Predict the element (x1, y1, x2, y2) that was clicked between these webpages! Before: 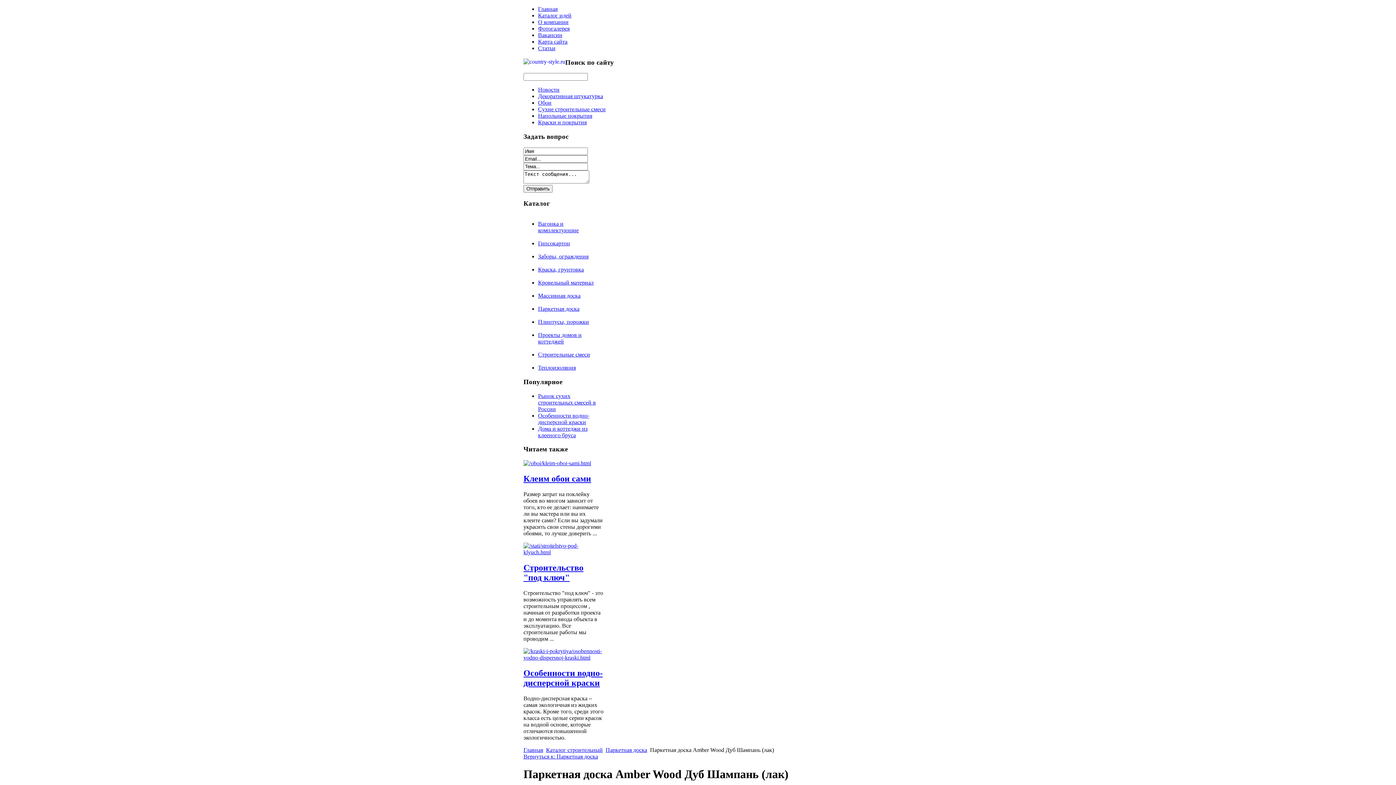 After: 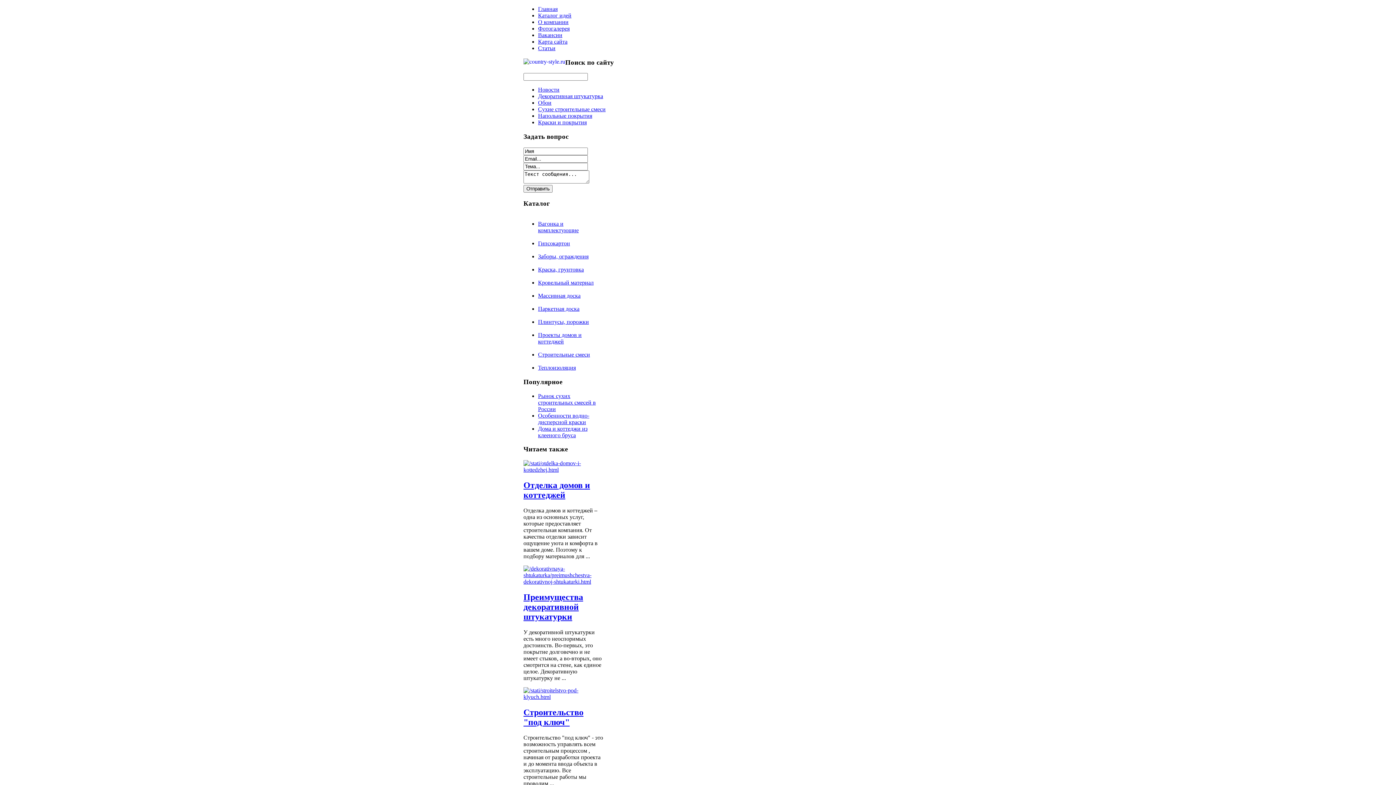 Action: label: Проекты домов и коттеджей bbox: (538, 332, 581, 344)